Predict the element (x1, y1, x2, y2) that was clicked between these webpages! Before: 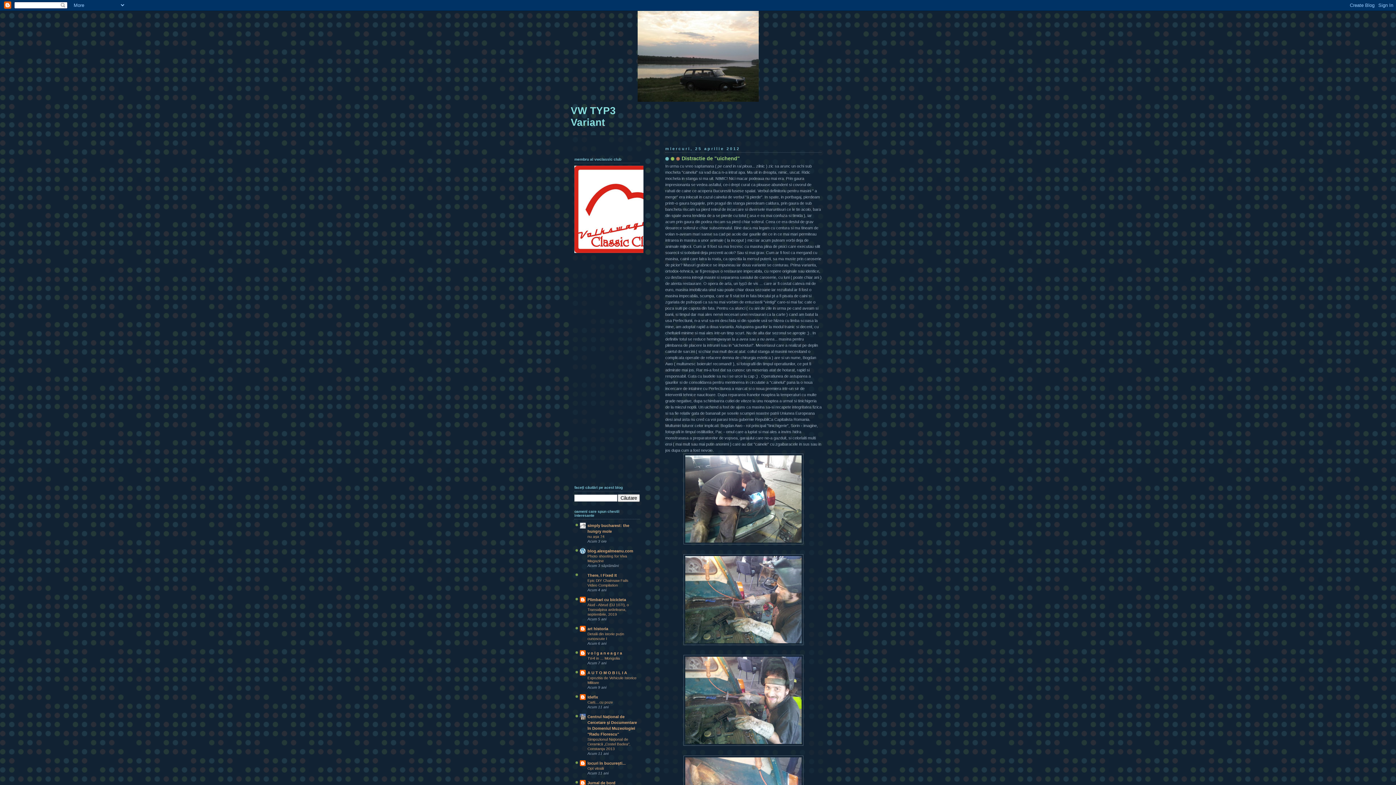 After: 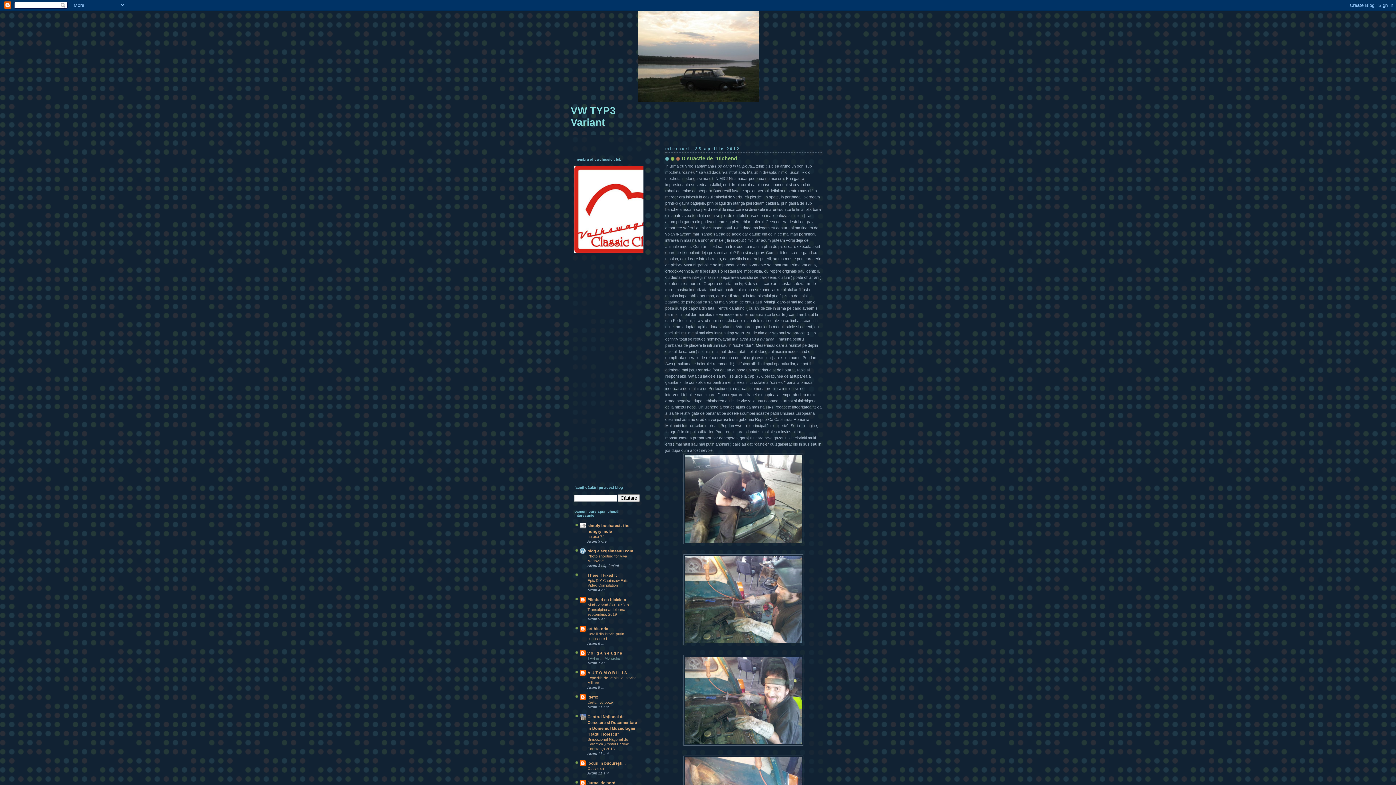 Action: bbox: (587, 656, 620, 660) label: TV-4 in ... Mongolia